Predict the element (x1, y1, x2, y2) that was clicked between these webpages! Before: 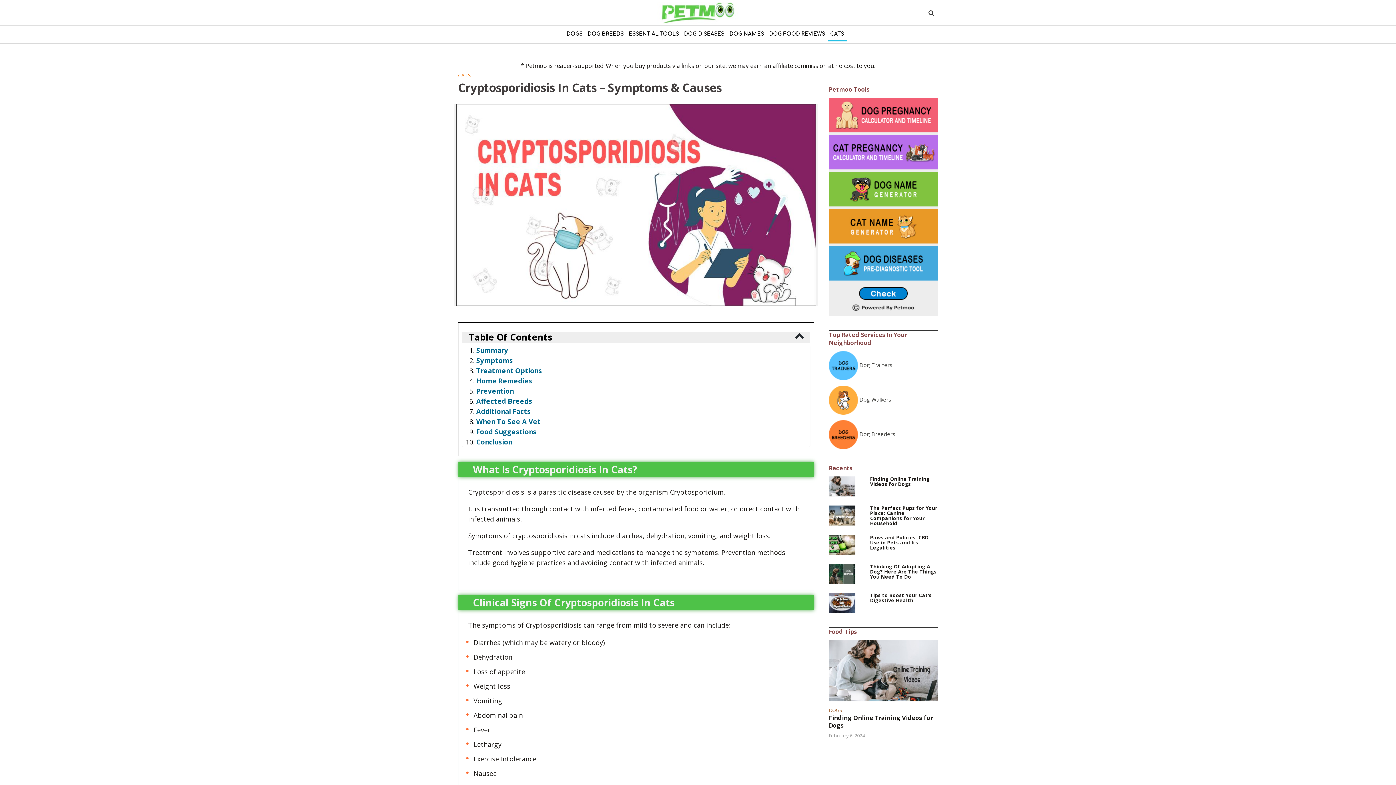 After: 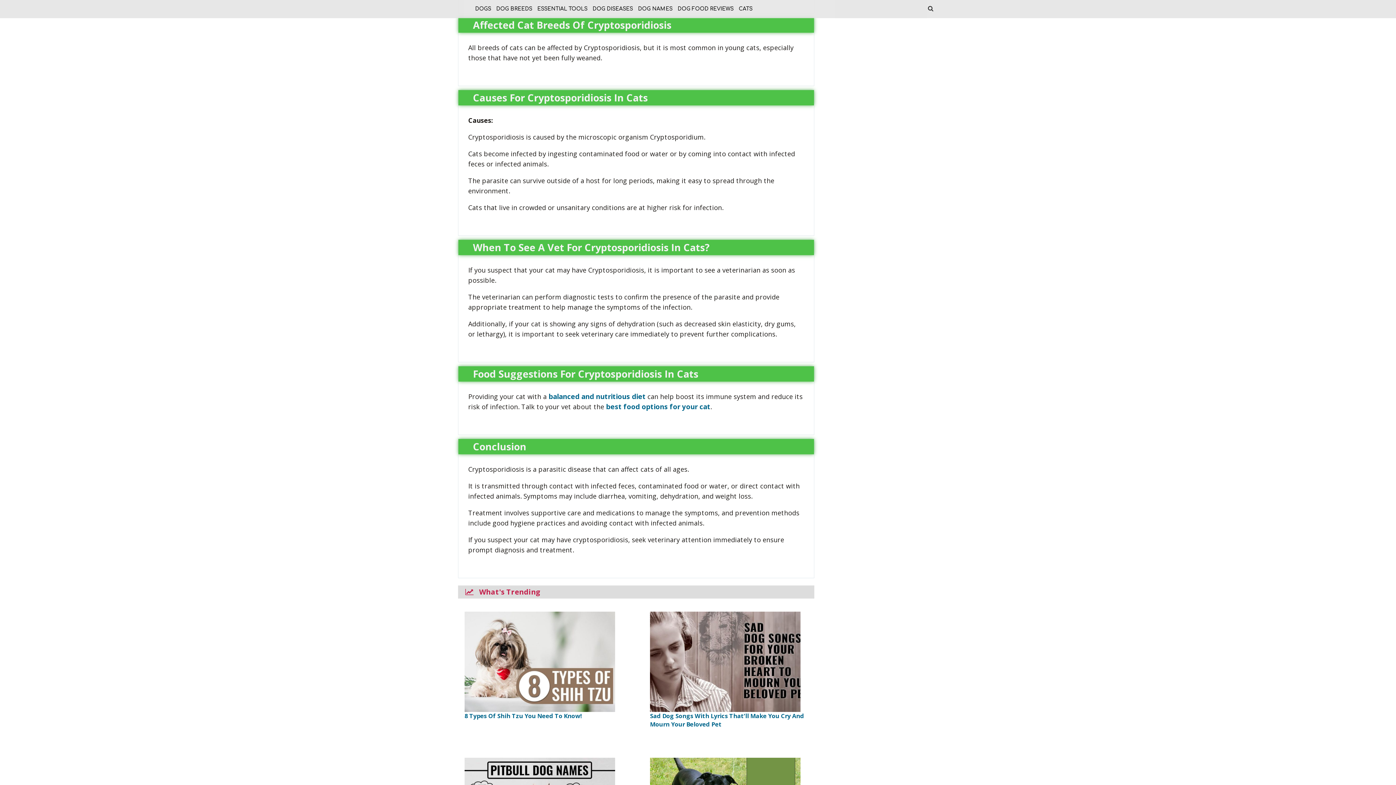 Action: bbox: (476, 396, 532, 405) label: Affected Breeds